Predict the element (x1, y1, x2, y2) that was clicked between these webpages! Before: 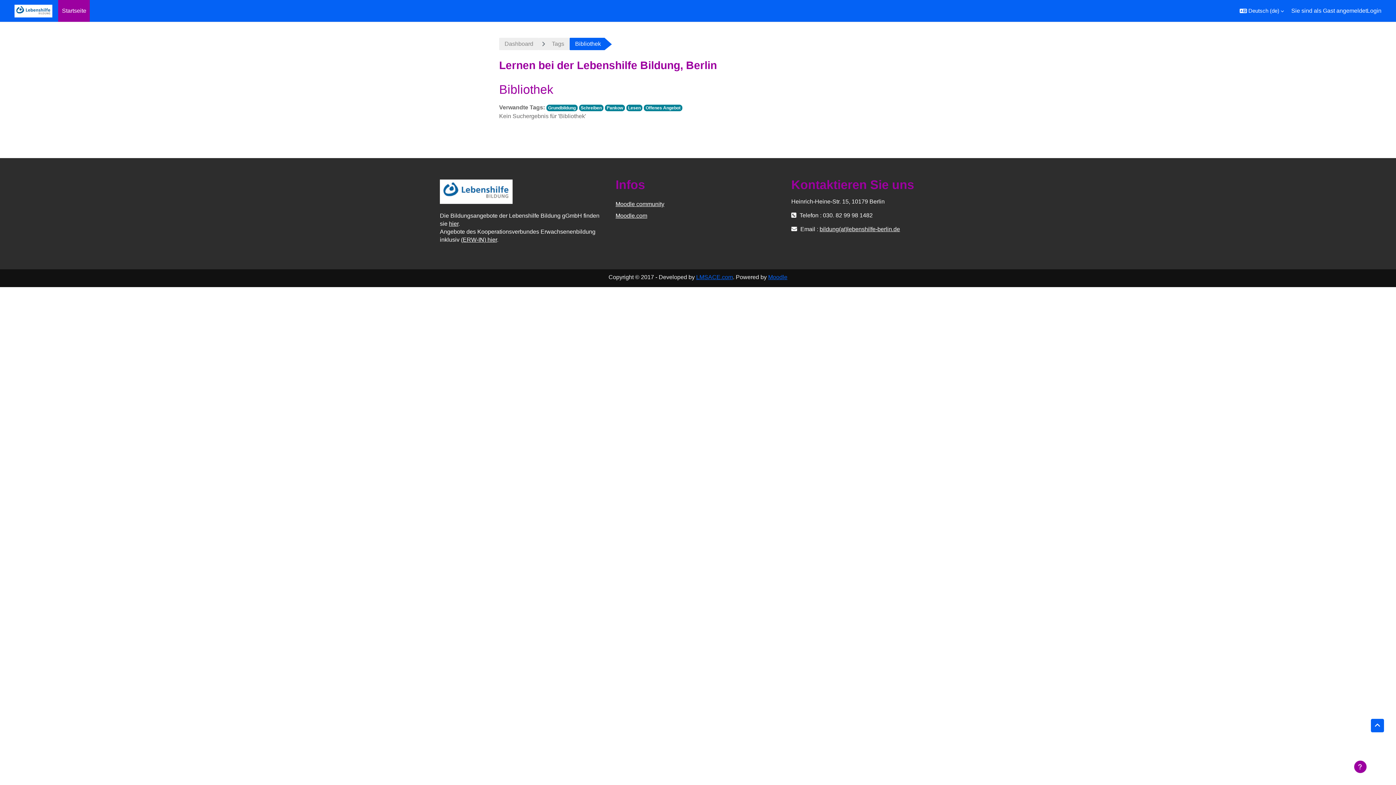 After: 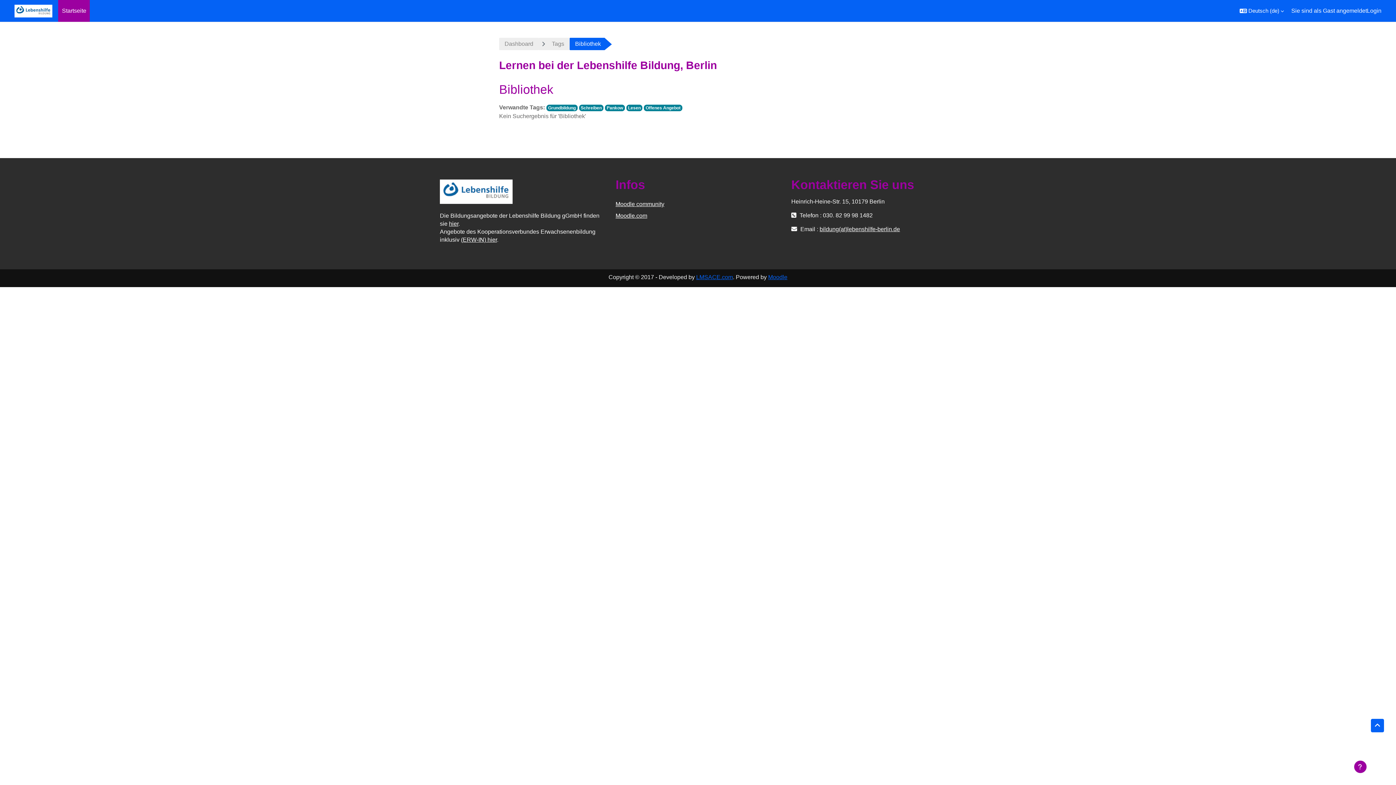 Action: bbox: (440, 178, 512, 205)